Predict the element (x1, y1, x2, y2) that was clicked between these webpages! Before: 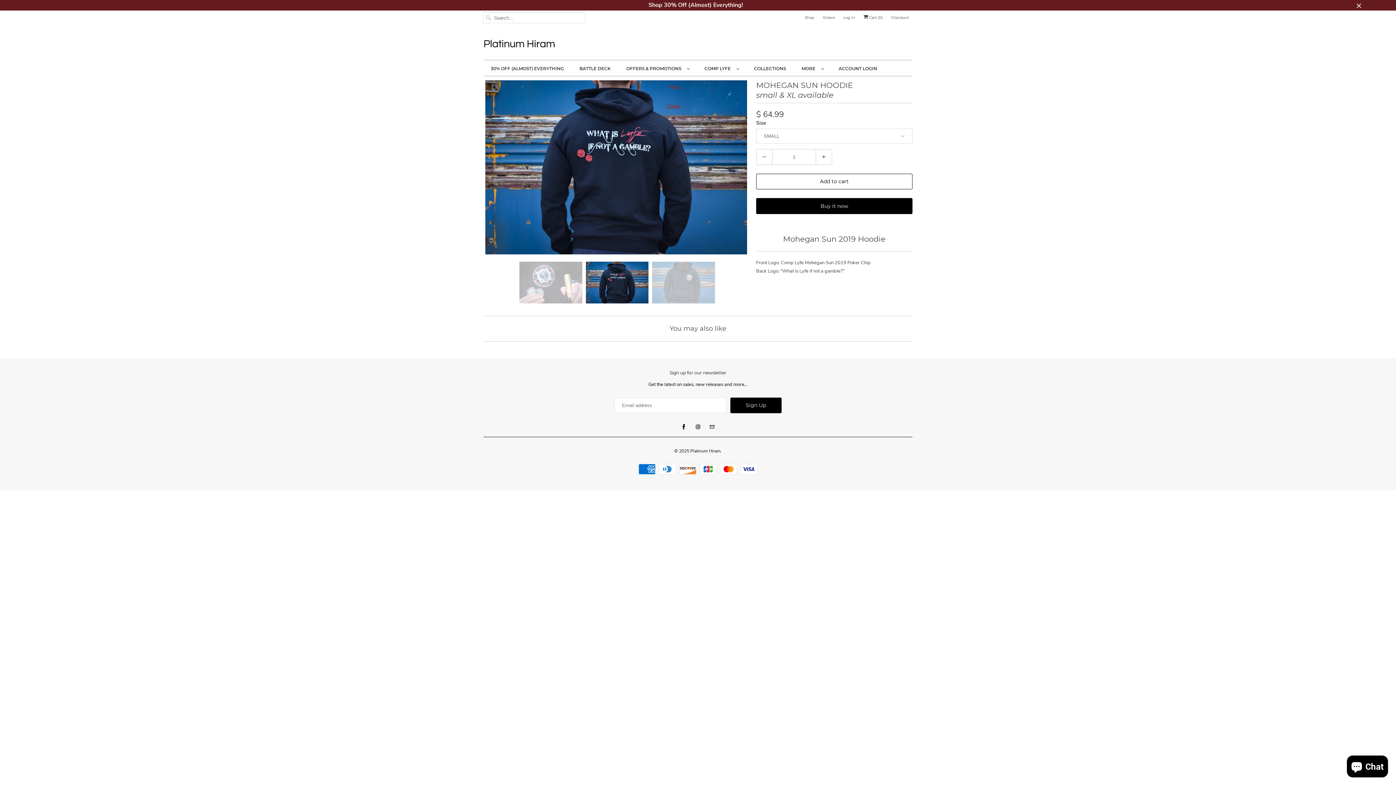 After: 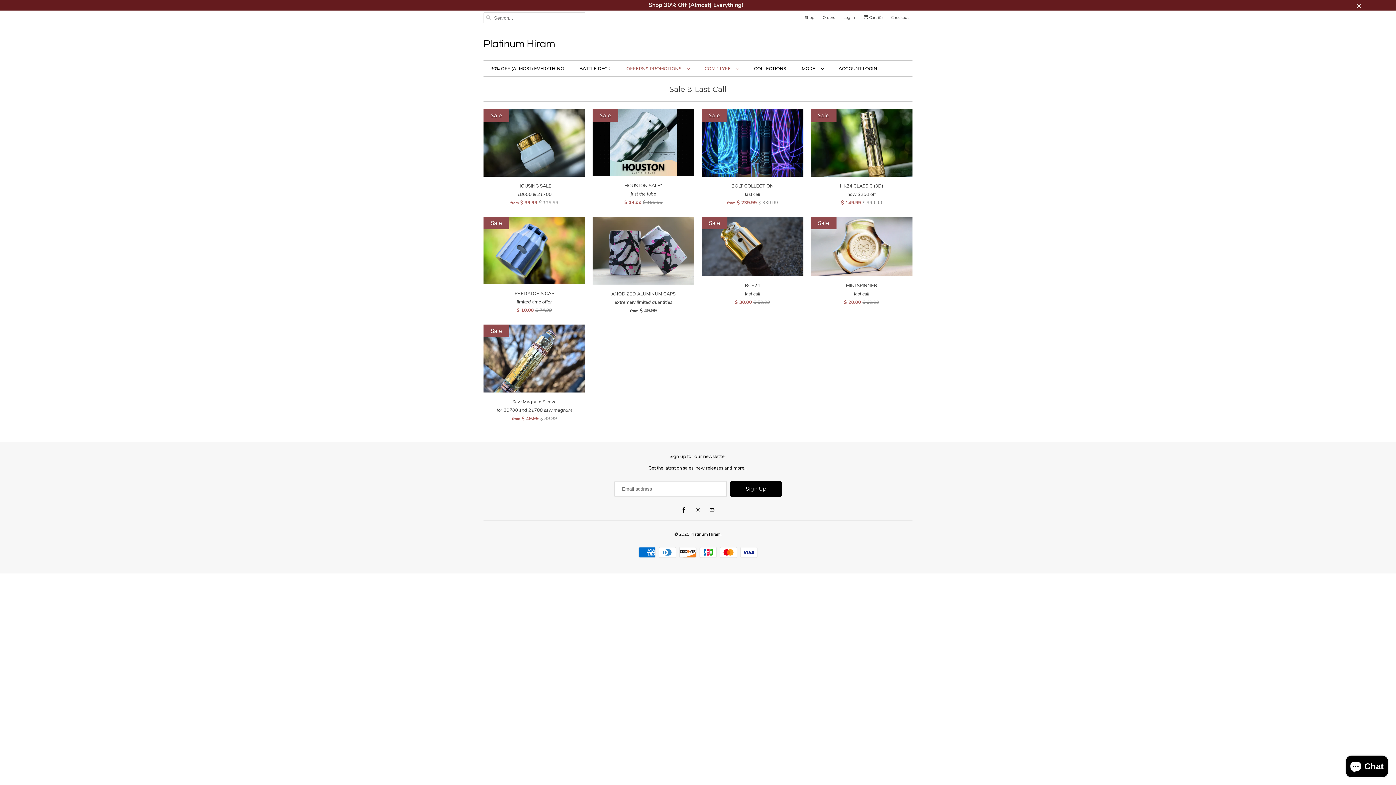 Action: bbox: (626, 64, 689, 72) label: OFFERS & PROMOTIONS  